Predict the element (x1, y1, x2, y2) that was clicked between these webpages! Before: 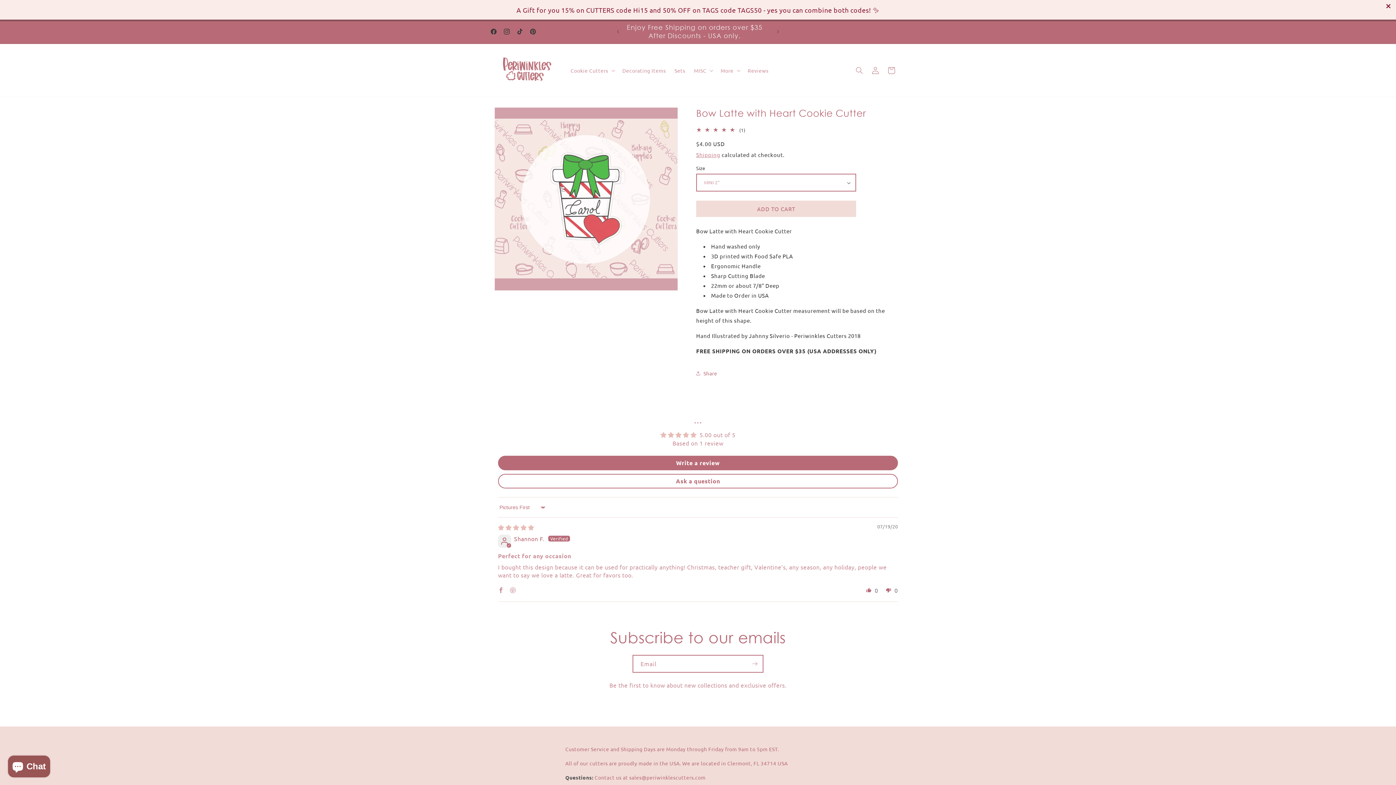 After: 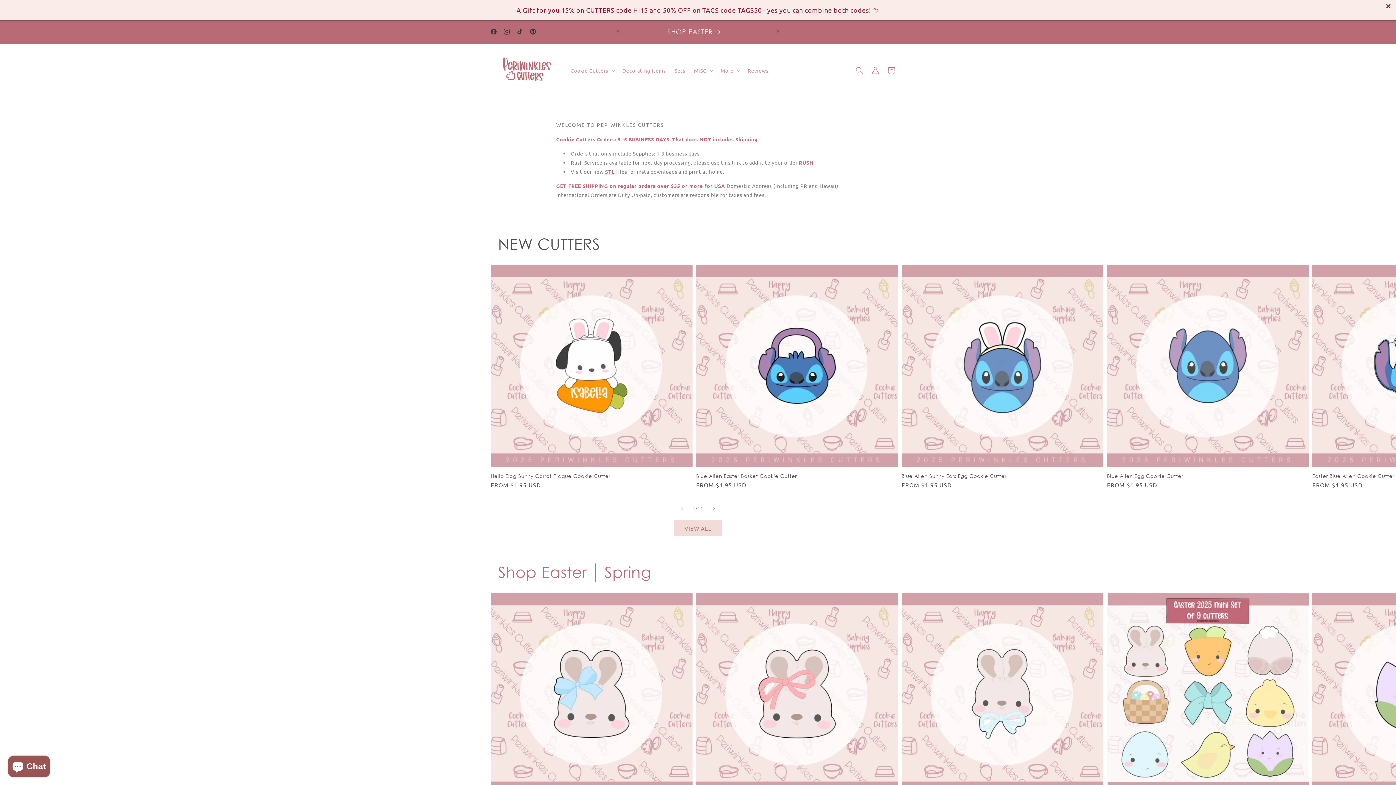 Action: bbox: (495, 51, 559, 89)